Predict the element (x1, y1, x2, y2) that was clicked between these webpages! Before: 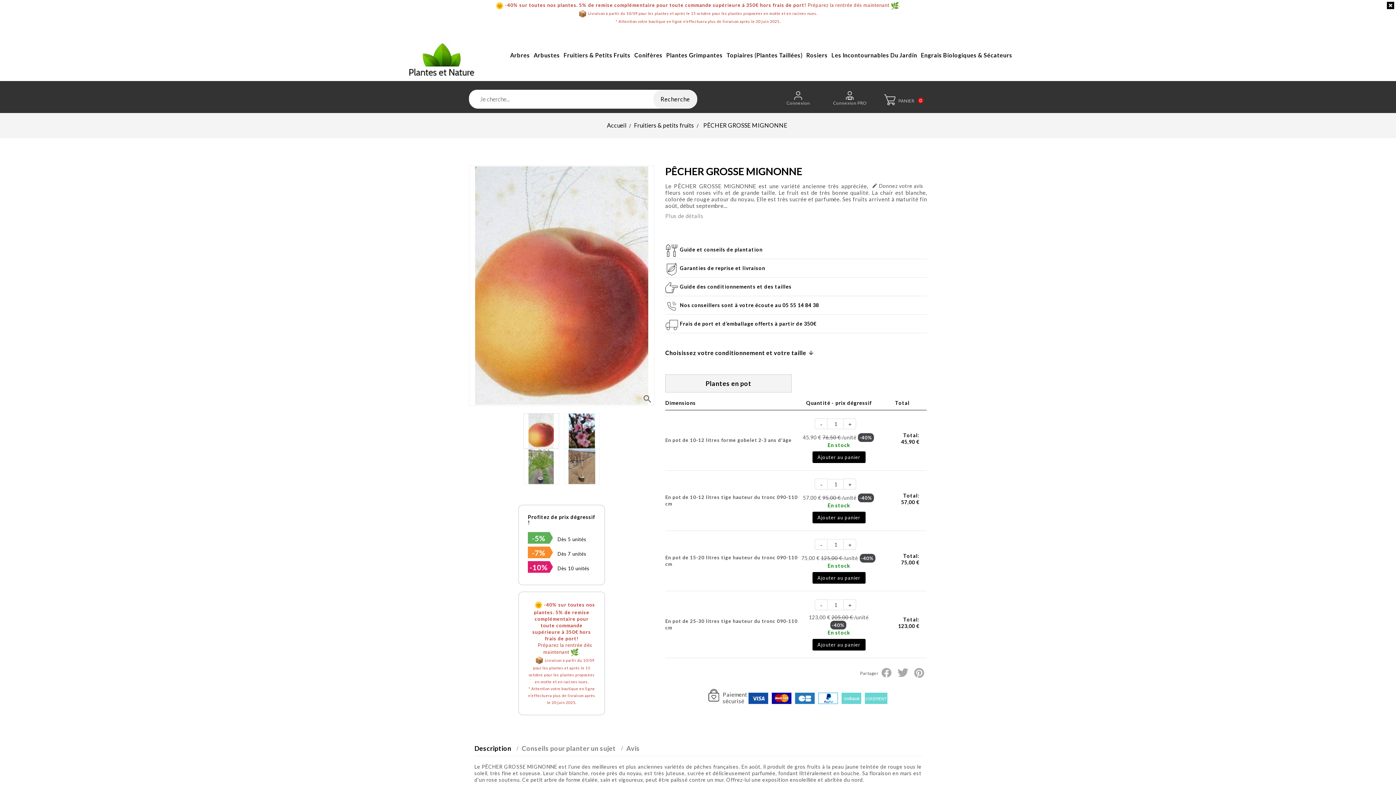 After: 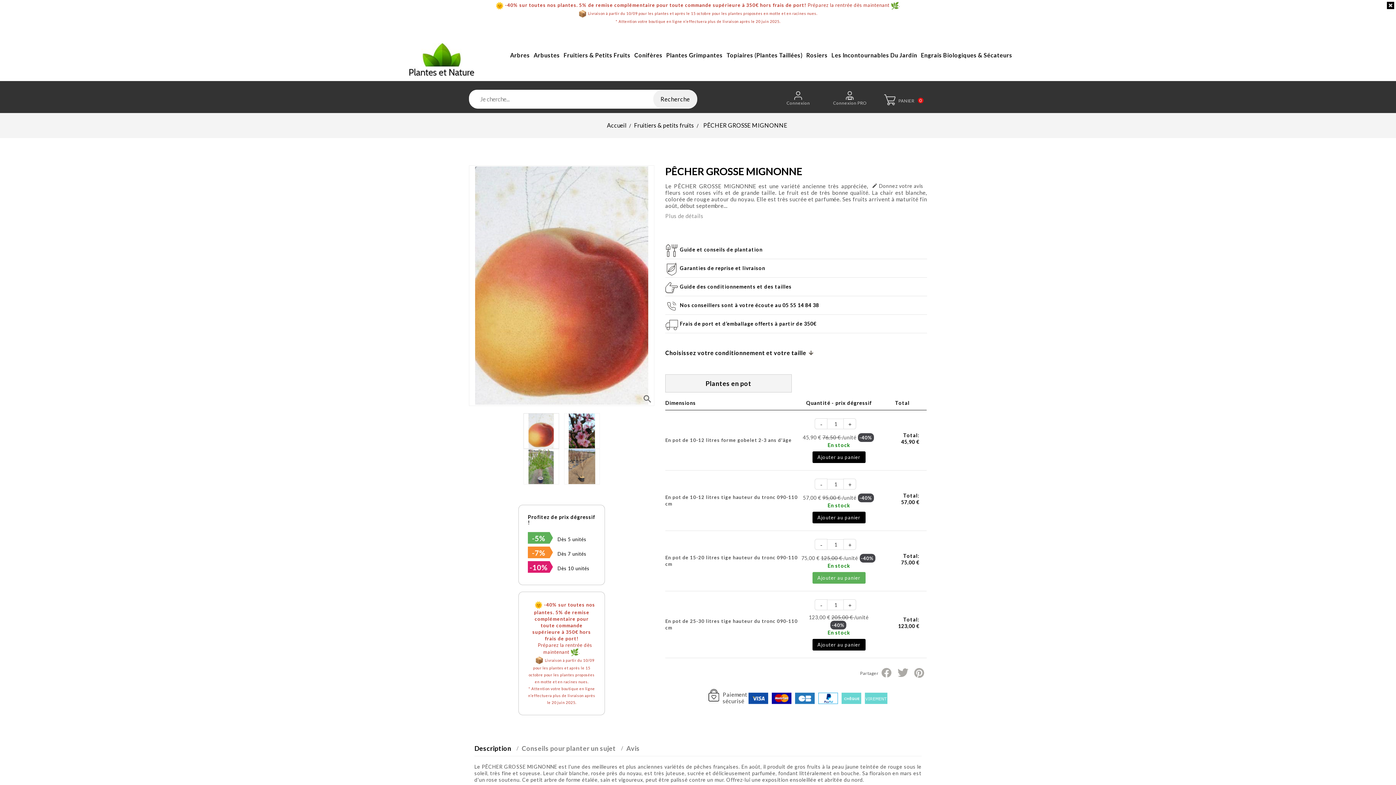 Action: bbox: (812, 572, 865, 584) label: Ajouter au panier